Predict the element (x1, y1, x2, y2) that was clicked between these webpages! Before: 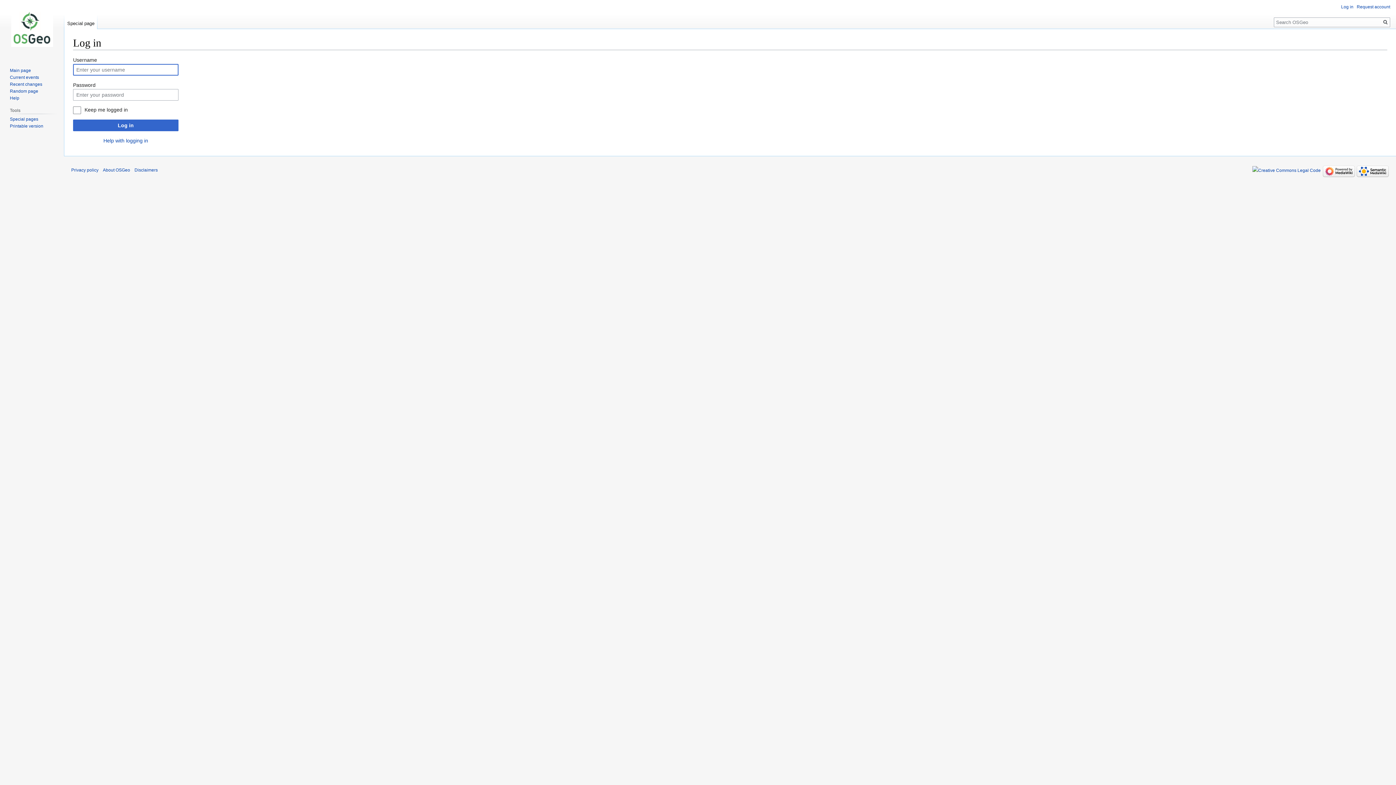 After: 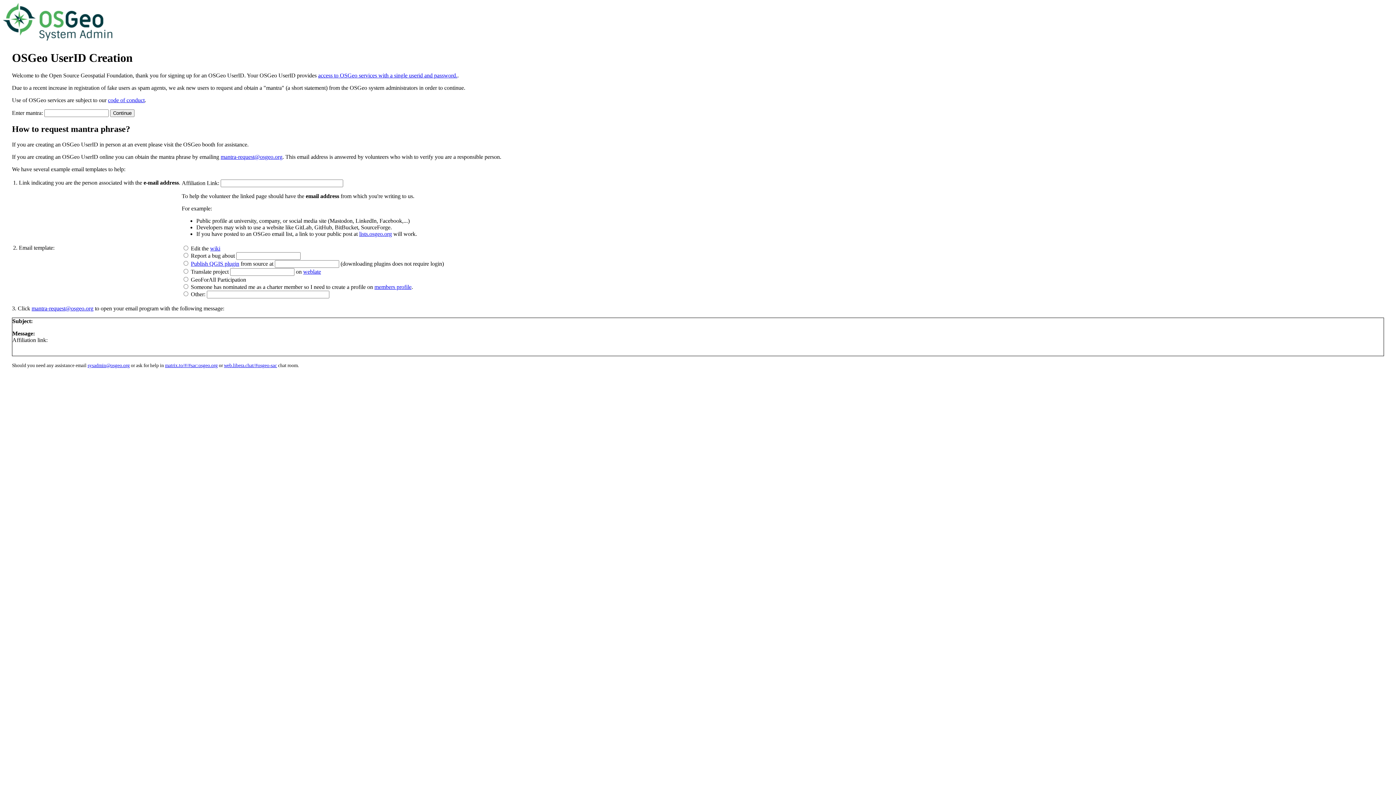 Action: label: Request account bbox: (1357, 4, 1390, 9)